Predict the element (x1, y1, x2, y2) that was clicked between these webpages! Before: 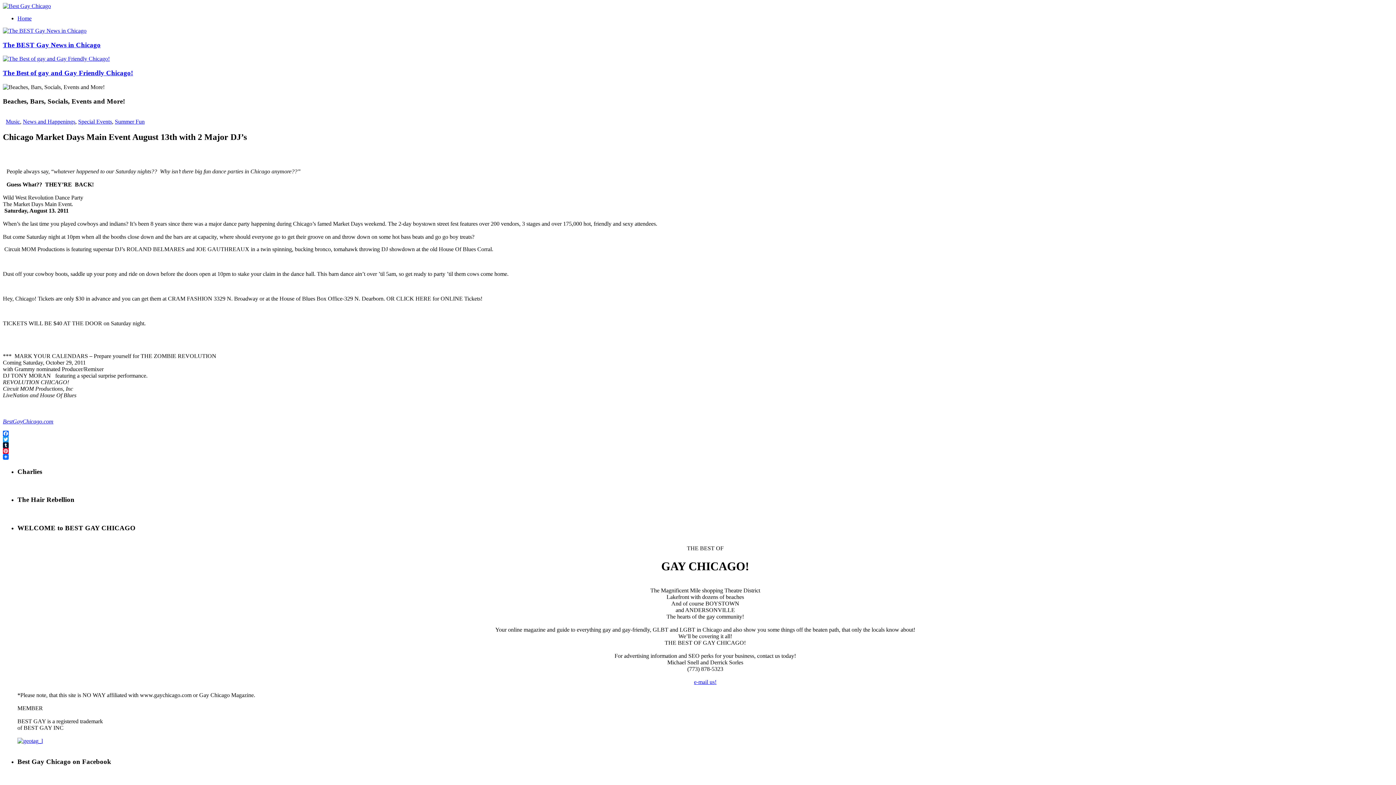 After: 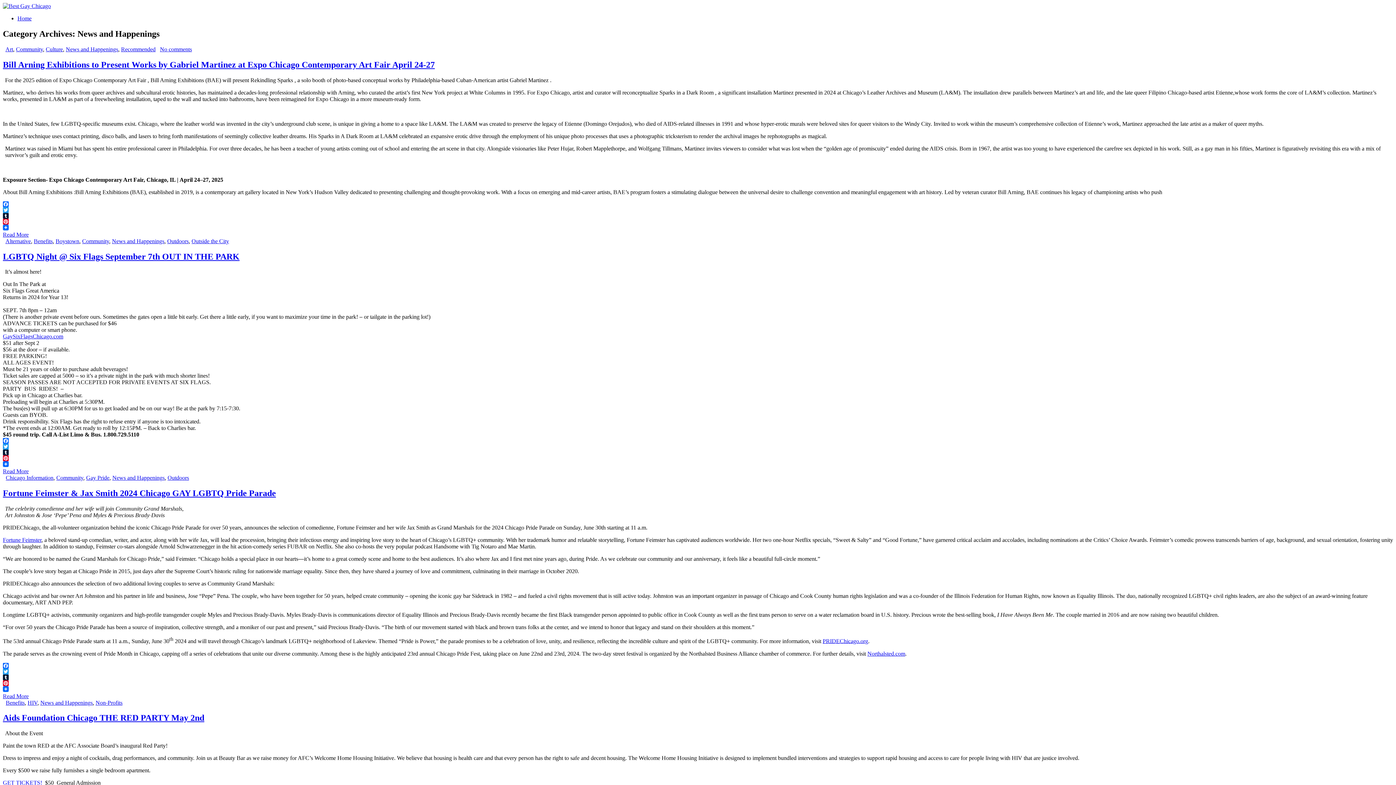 Action: bbox: (22, 118, 75, 124) label: News and Happenings